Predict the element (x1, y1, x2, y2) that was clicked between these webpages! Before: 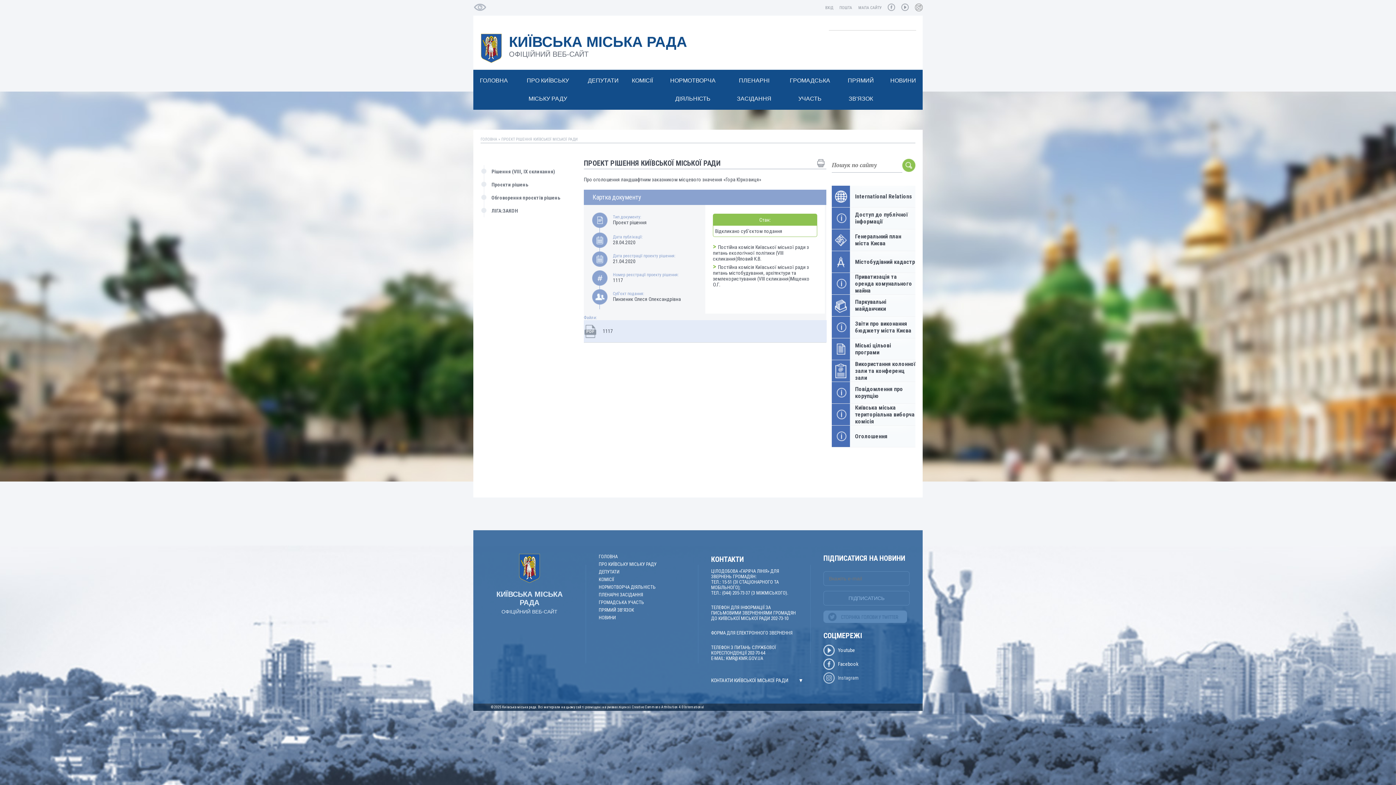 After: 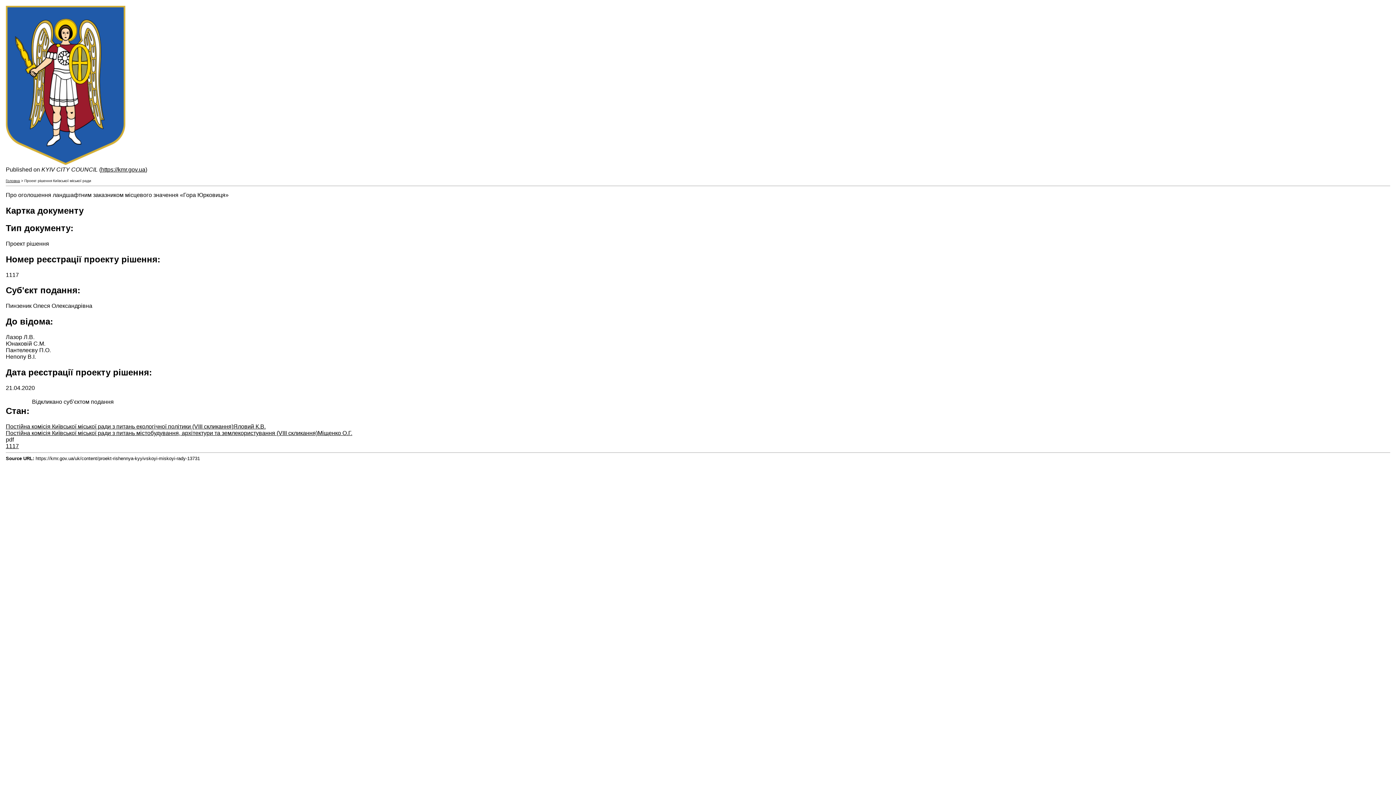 Action: label: print bbox: (815, 157, 826, 168)